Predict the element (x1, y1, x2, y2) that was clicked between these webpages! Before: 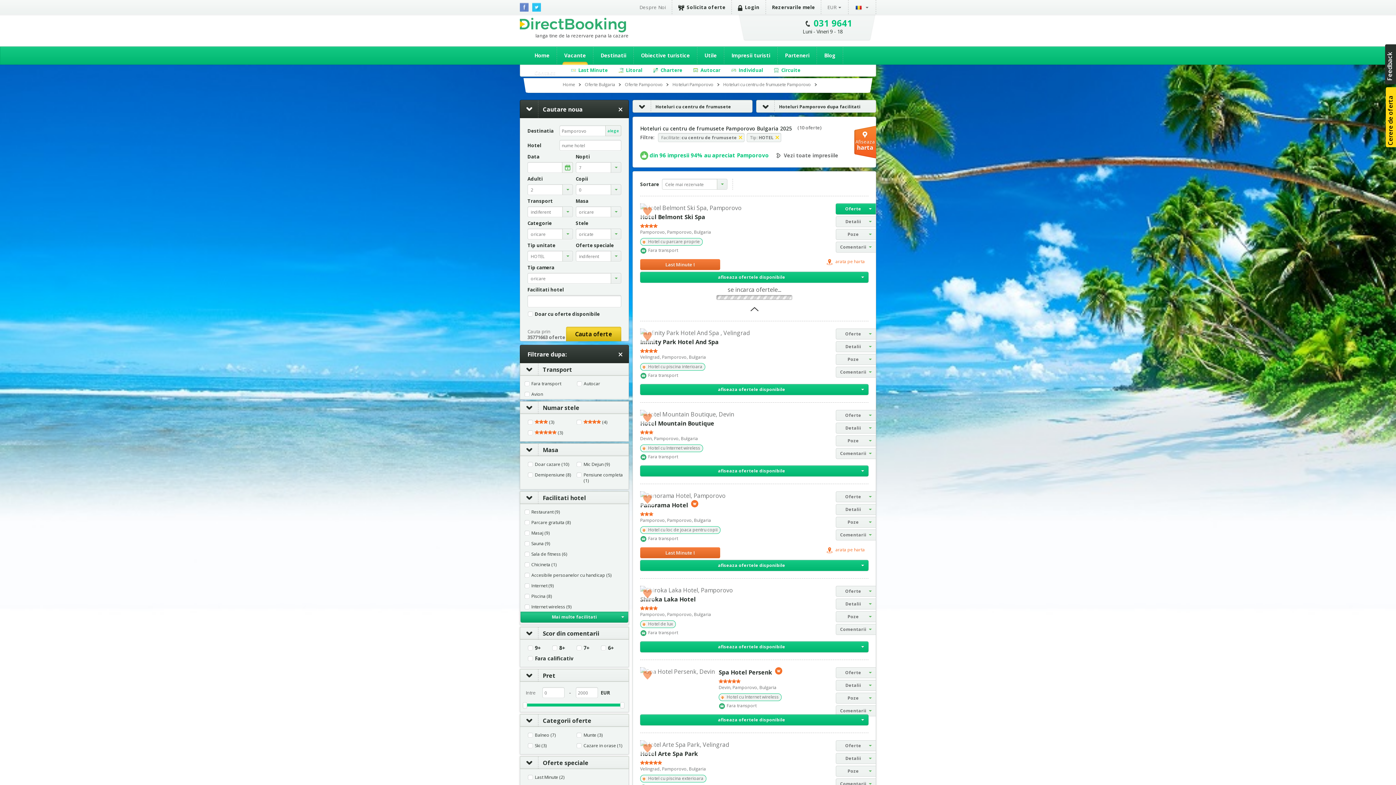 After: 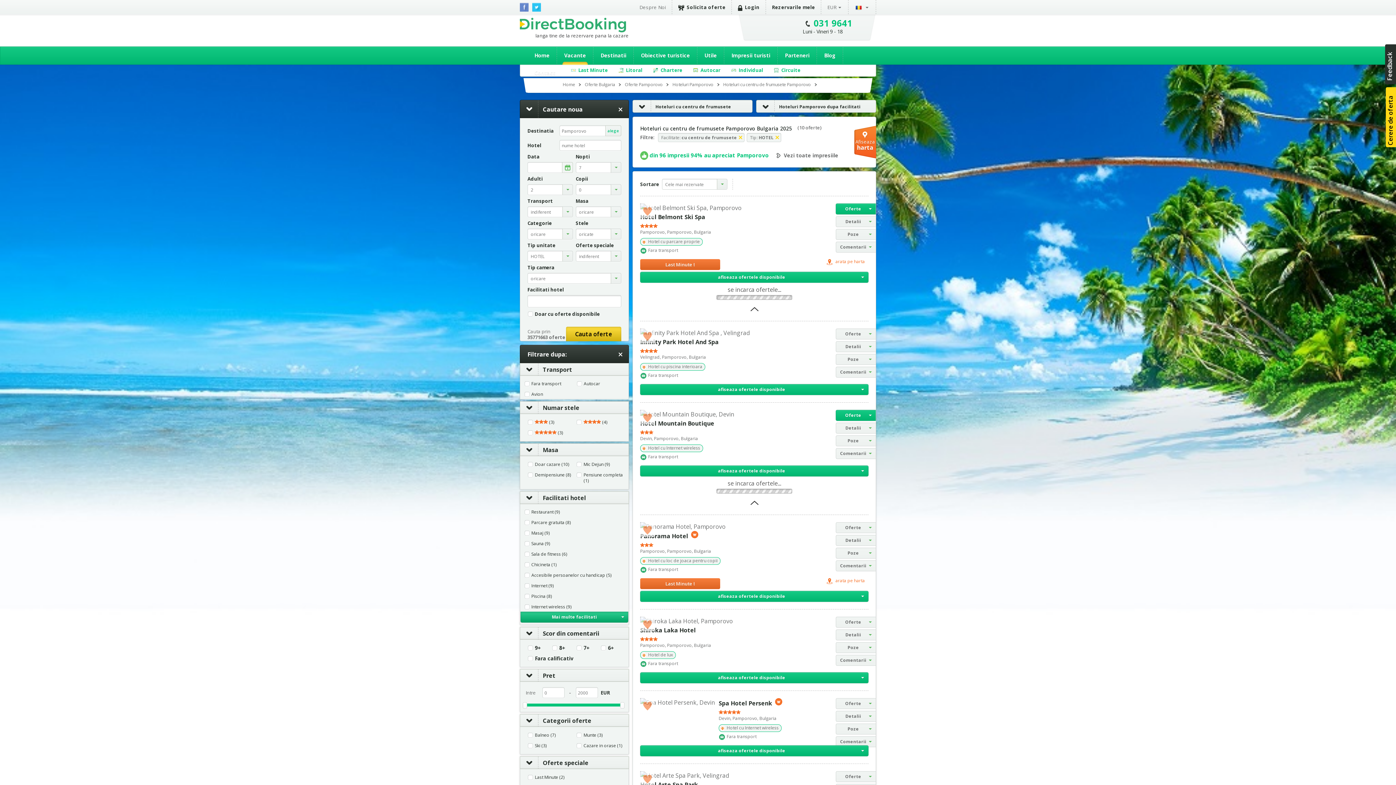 Action: label: afiseaza ofertele disponibile bbox: (640, 465, 868, 476)